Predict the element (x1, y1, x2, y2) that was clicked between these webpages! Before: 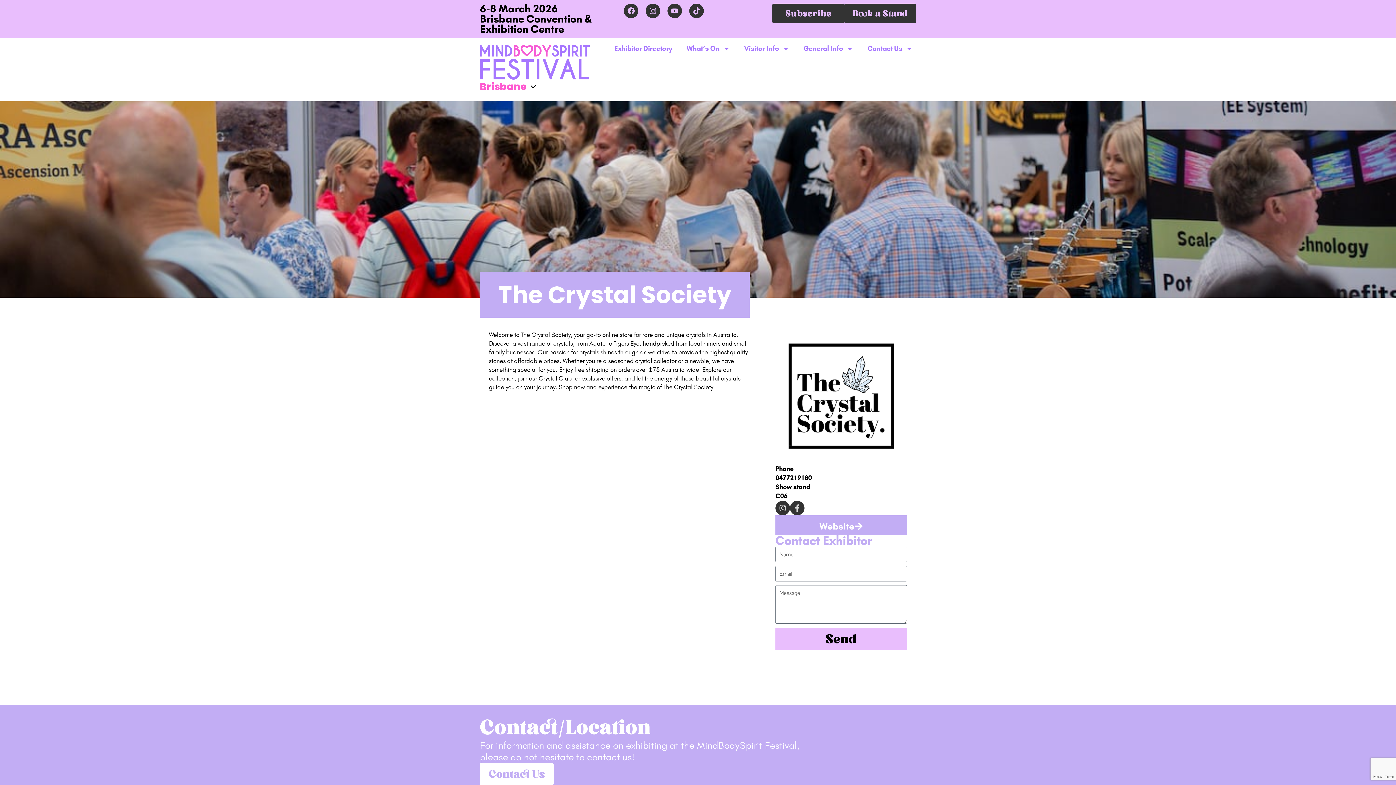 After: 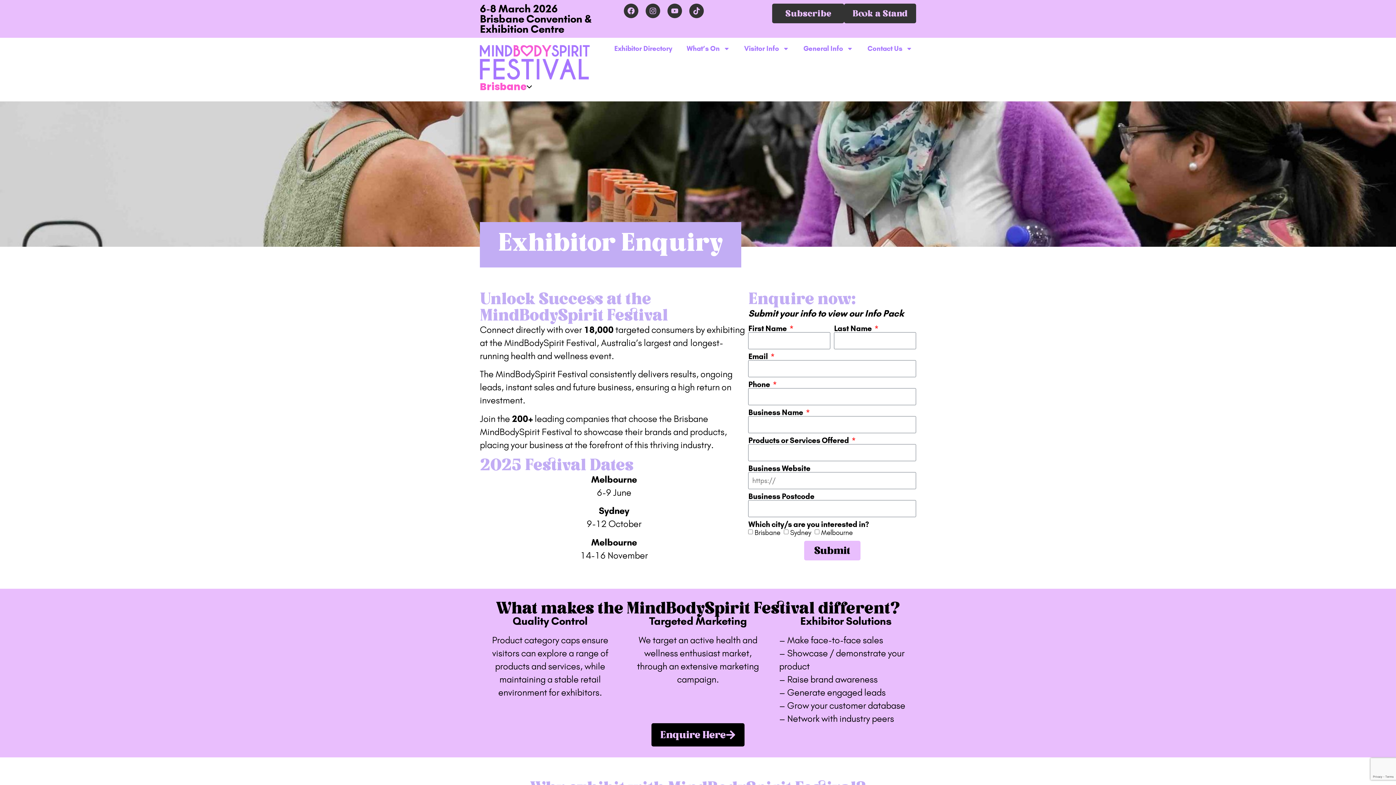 Action: label: Book a Stand bbox: (844, 3, 916, 23)